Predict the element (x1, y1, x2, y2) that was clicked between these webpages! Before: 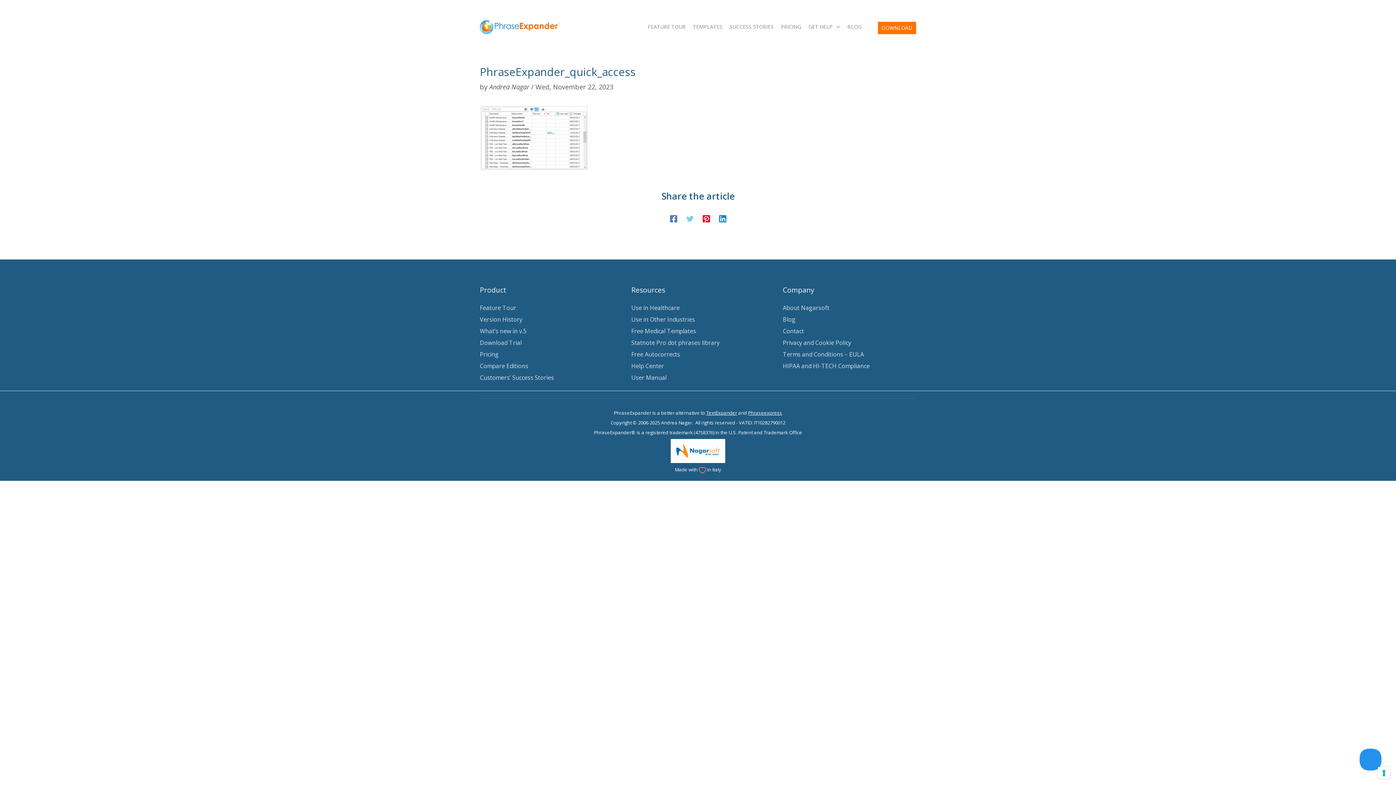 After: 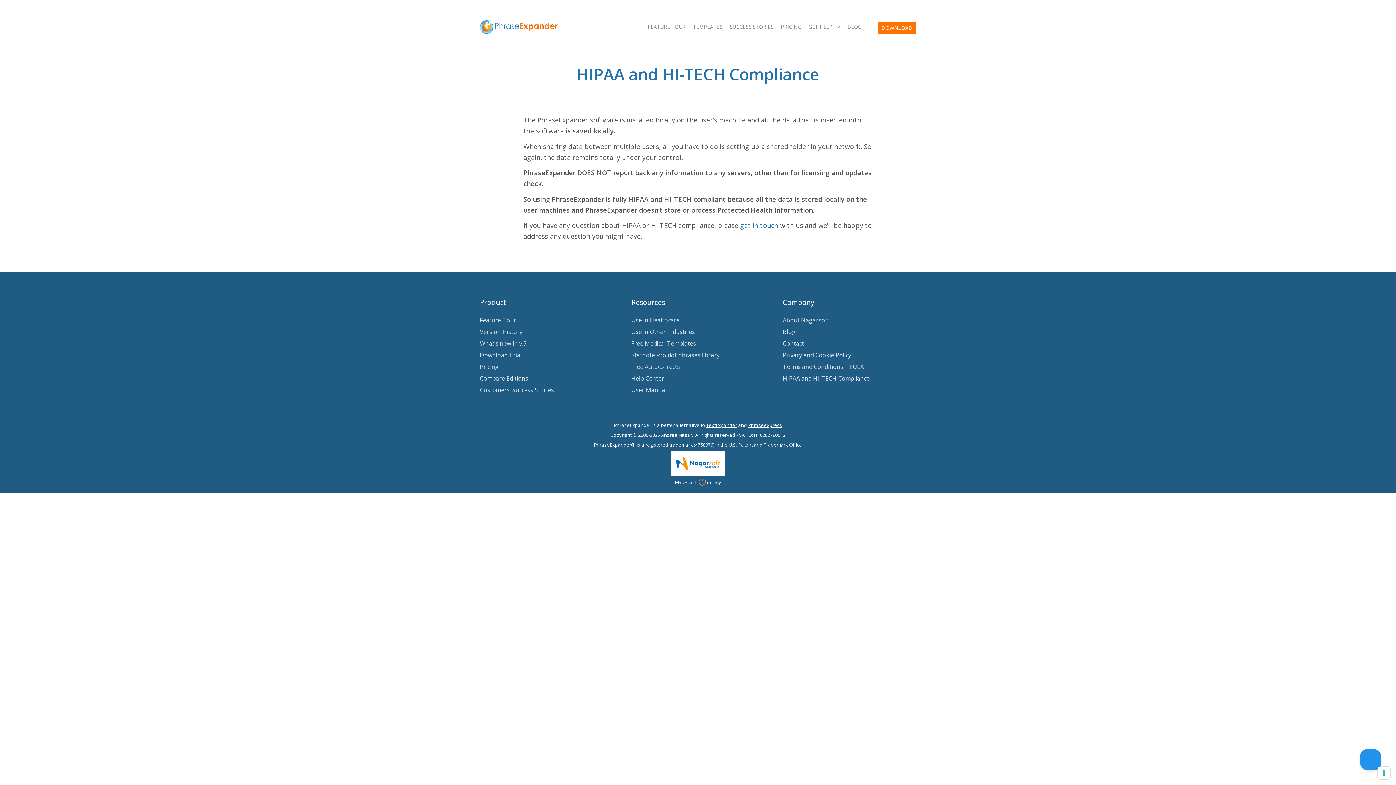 Action: bbox: (783, 362, 869, 370) label: HIPAA and HI-TECH Compliance